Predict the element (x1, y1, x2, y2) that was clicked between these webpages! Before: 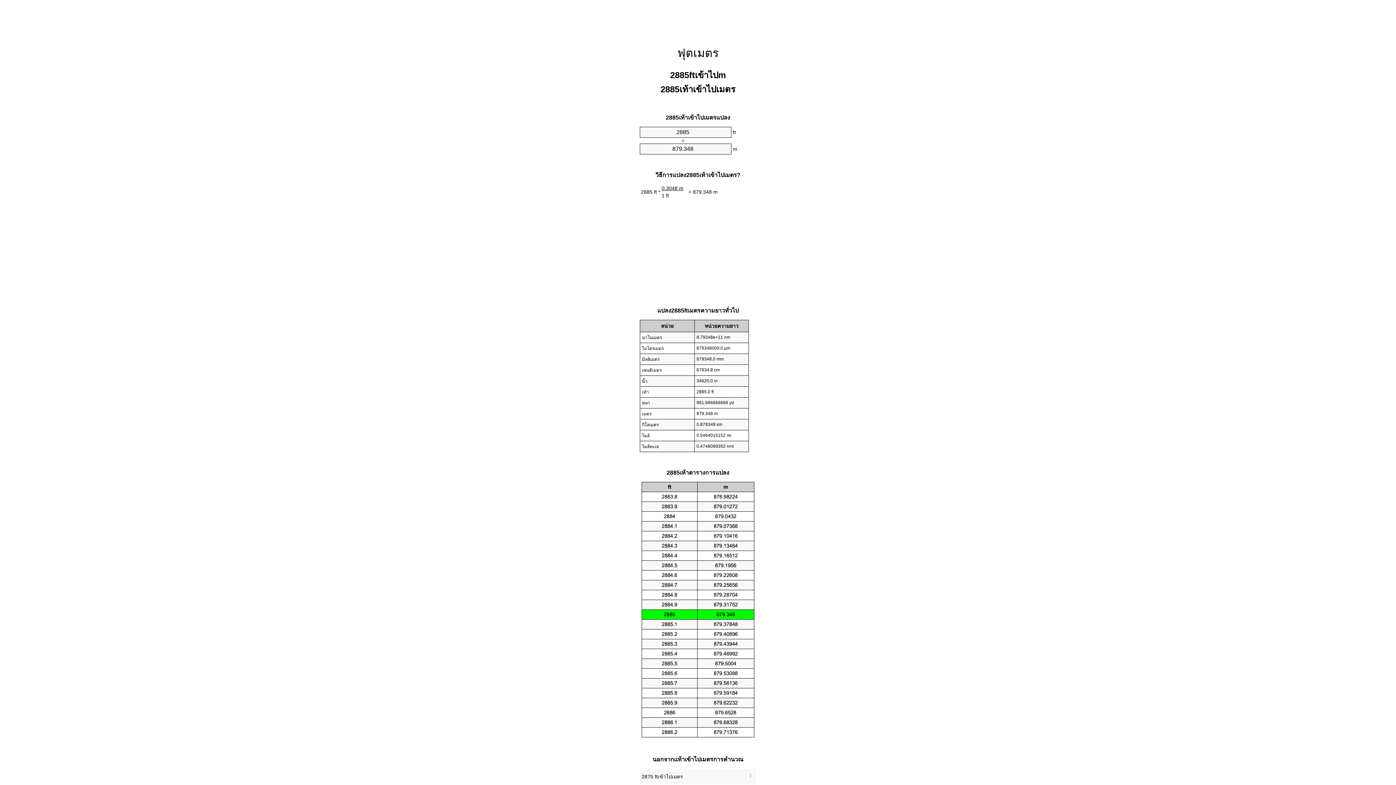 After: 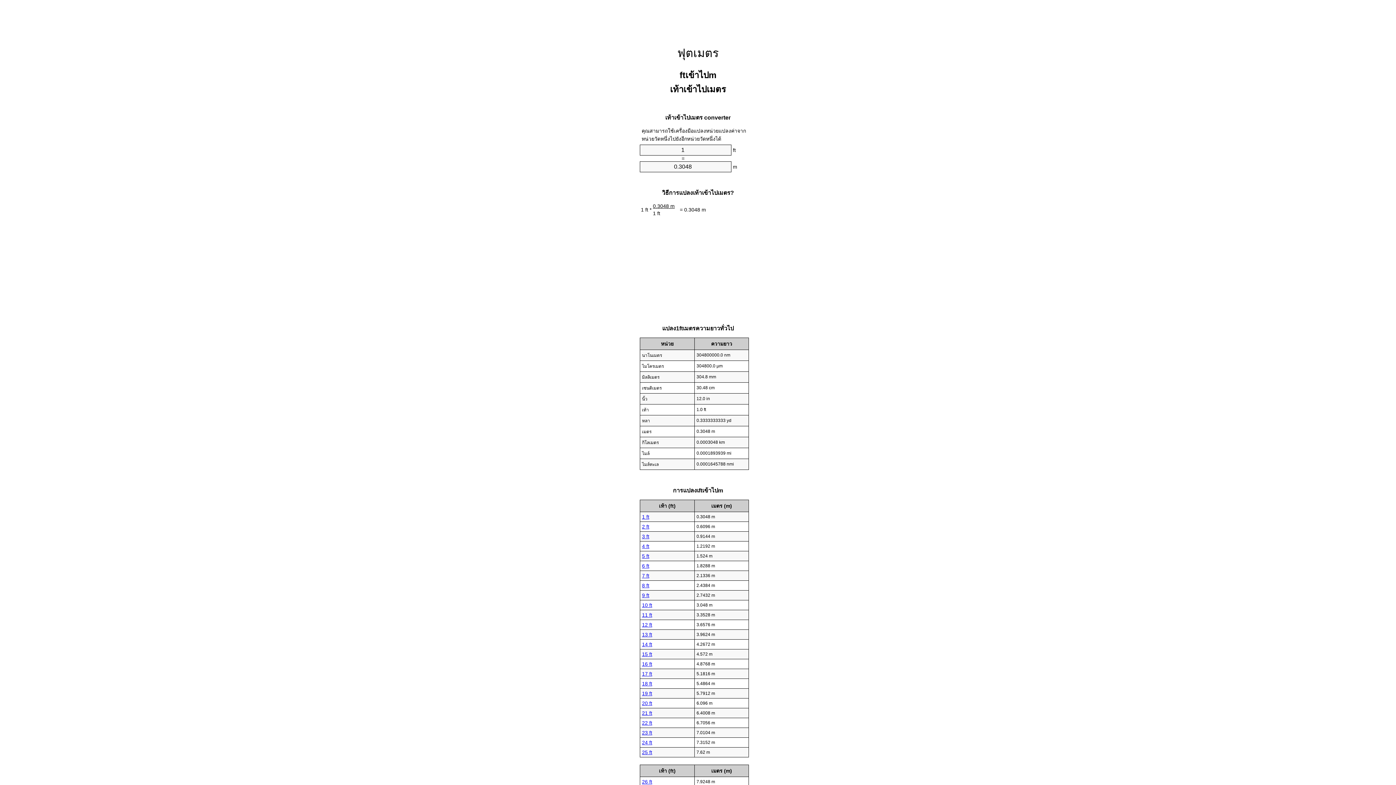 Action: bbox: (677, 46, 718, 59) label: ฟุตเมตร